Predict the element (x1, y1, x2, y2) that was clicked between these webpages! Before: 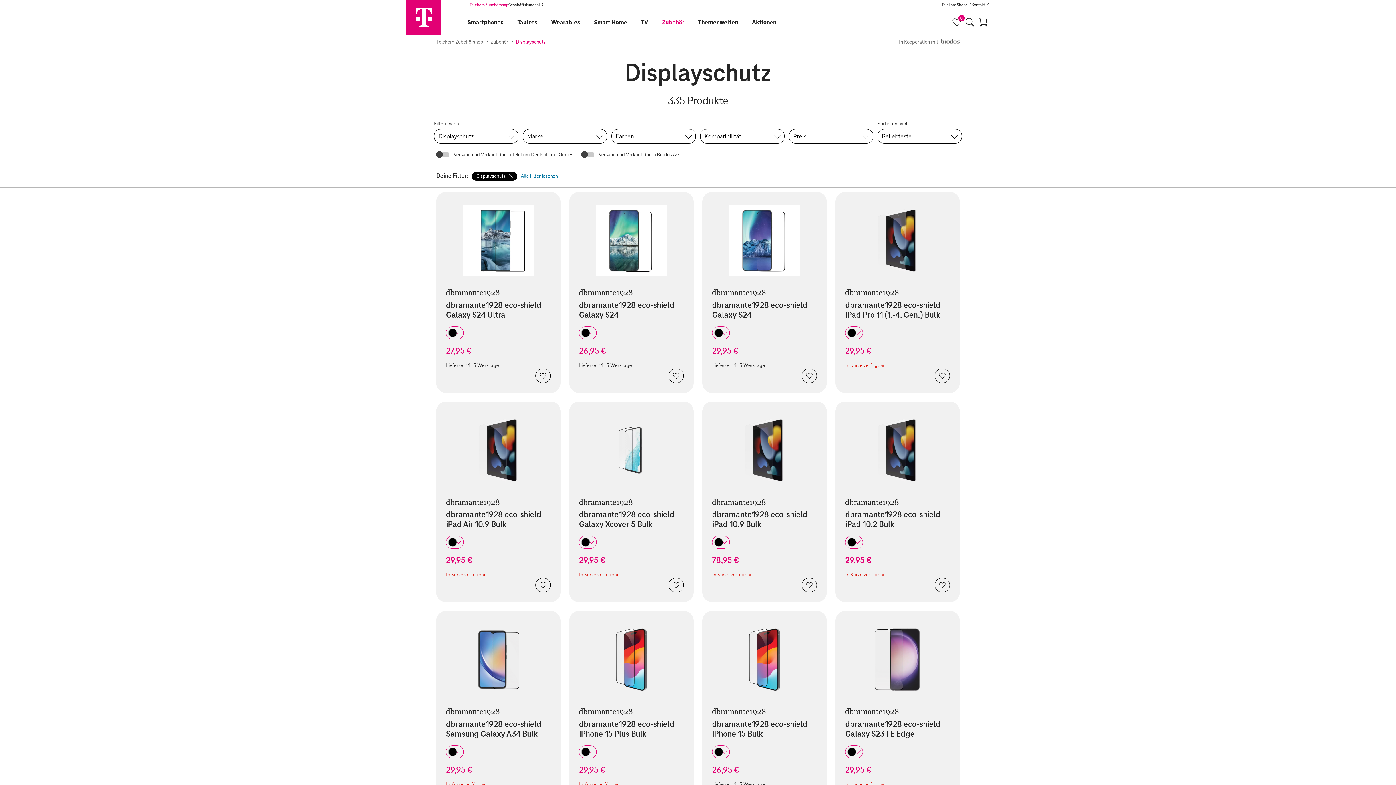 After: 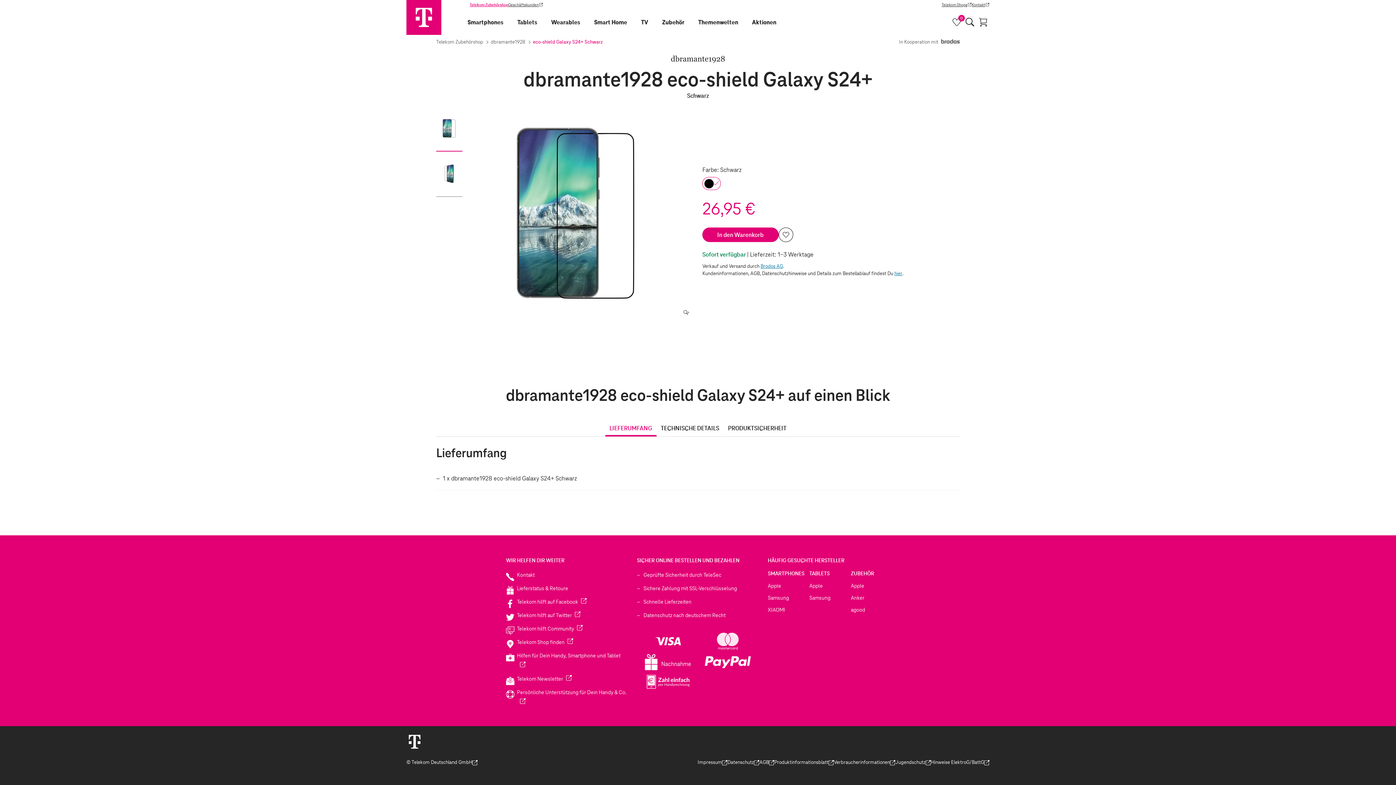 Action: bbox: (579, 326, 597, 339)